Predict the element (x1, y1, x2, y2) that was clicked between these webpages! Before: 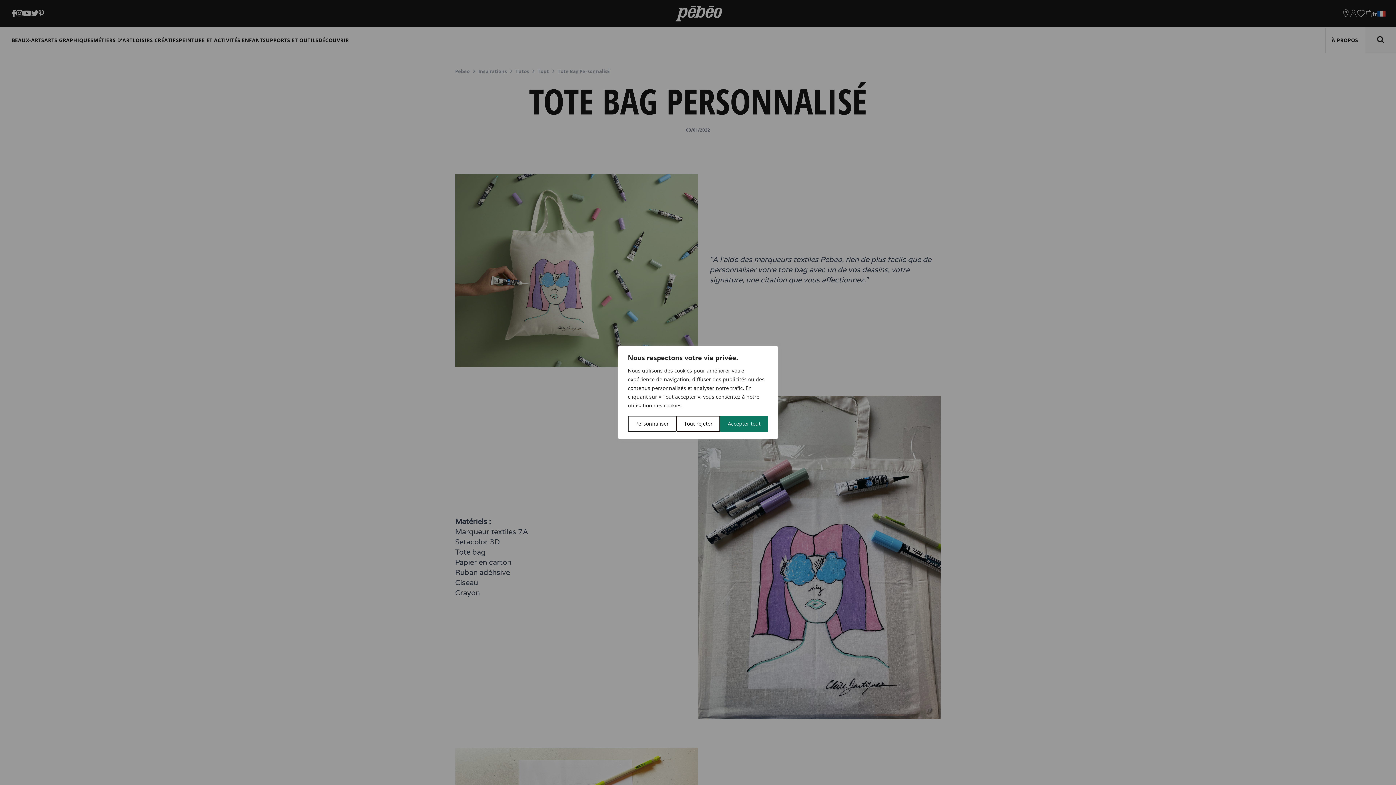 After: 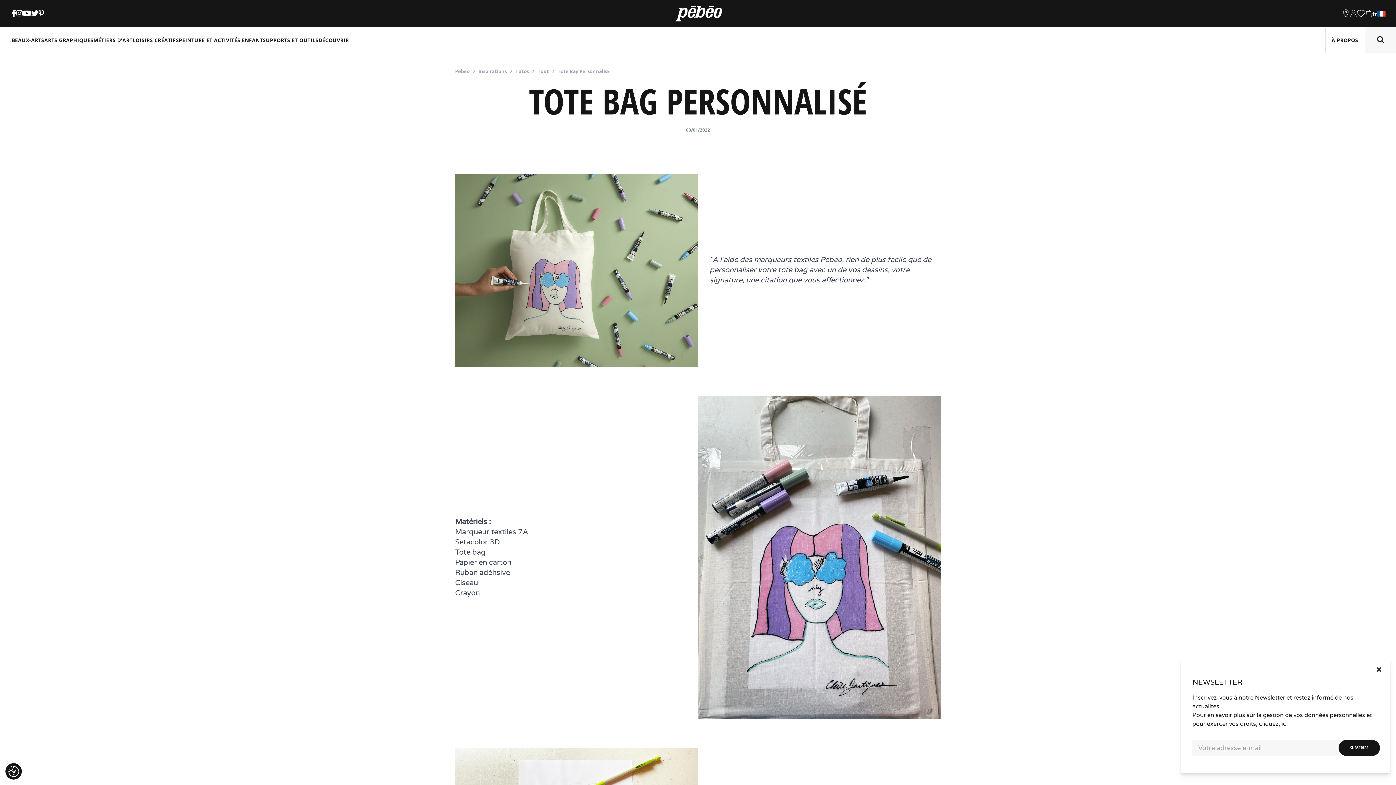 Action: label: Accepter tout bbox: (720, 416, 768, 432)